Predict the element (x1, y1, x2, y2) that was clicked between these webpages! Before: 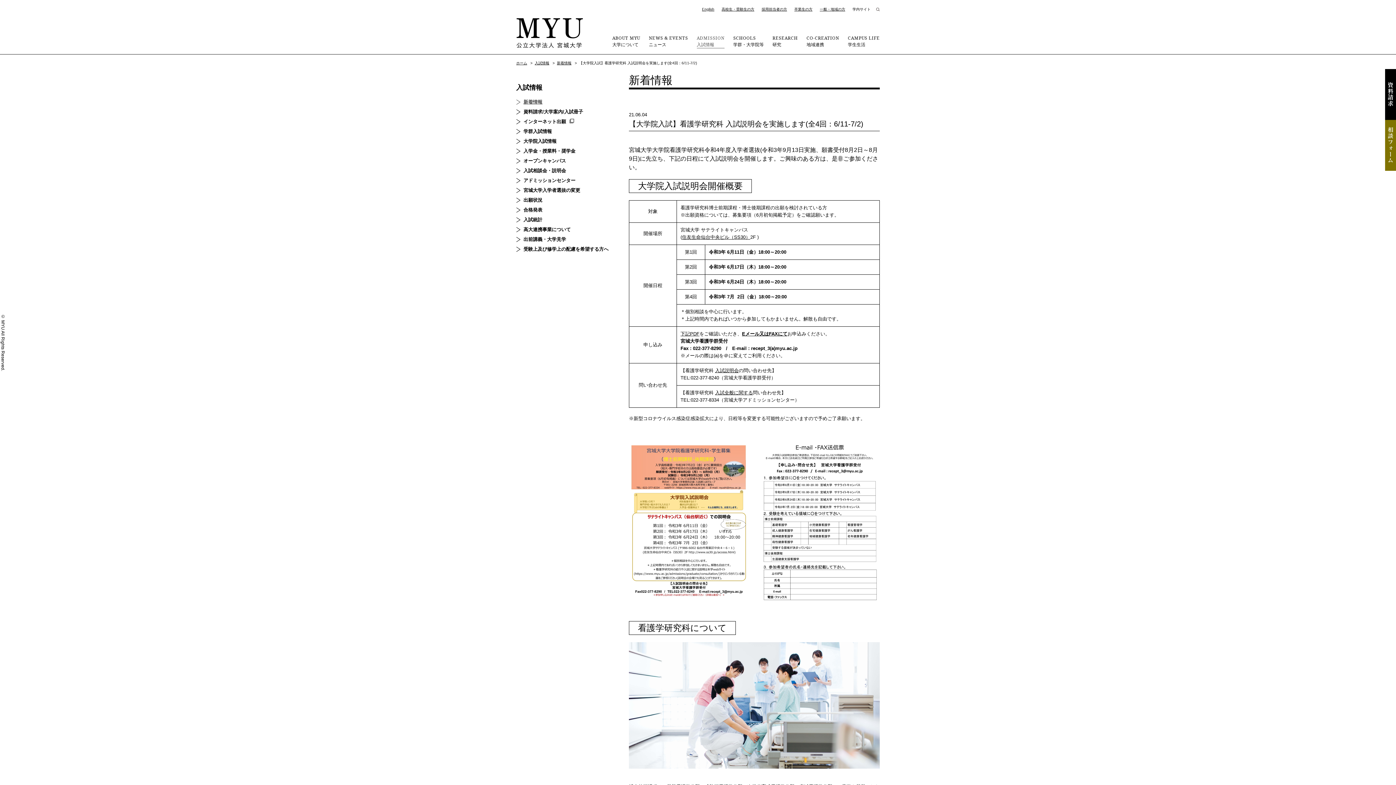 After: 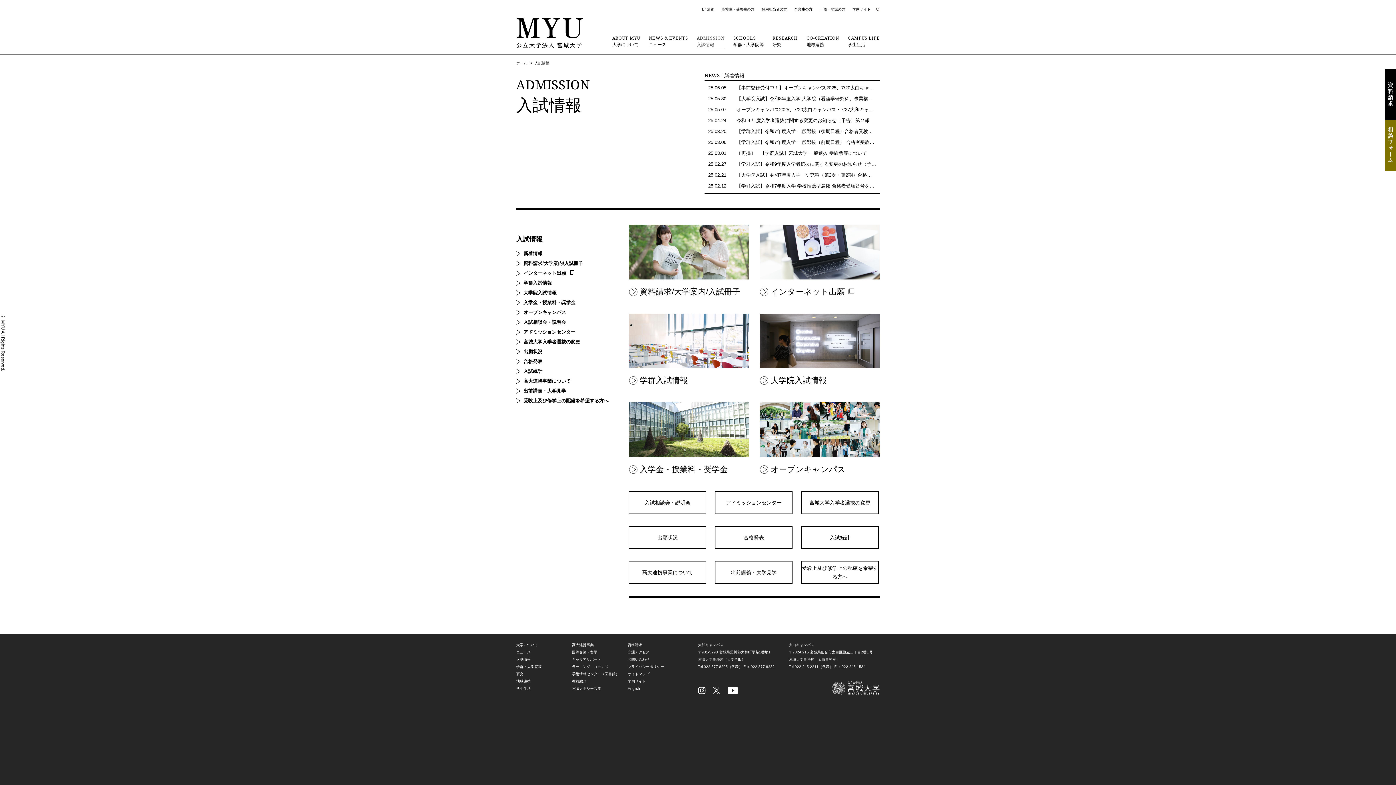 Action: bbox: (516, 84, 542, 91) label: 入試情報